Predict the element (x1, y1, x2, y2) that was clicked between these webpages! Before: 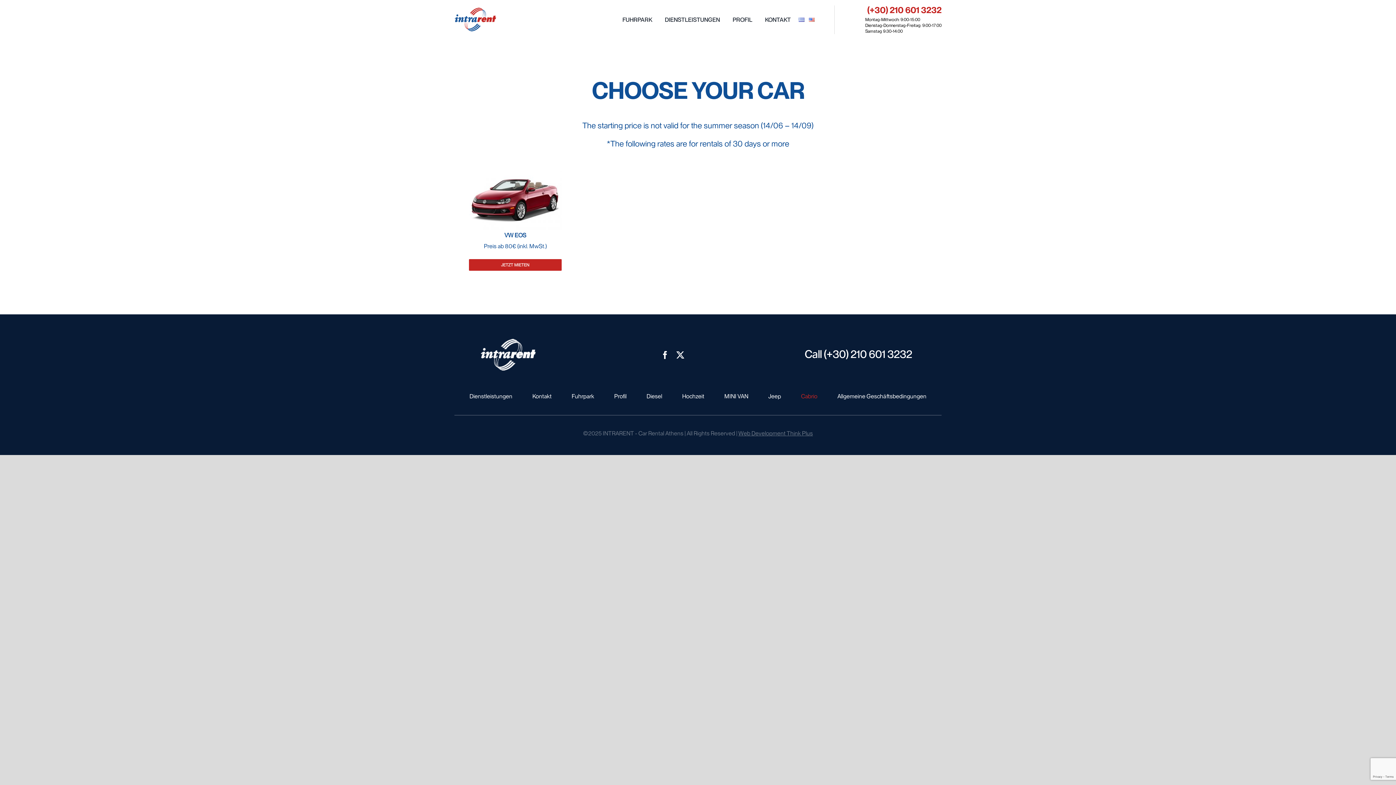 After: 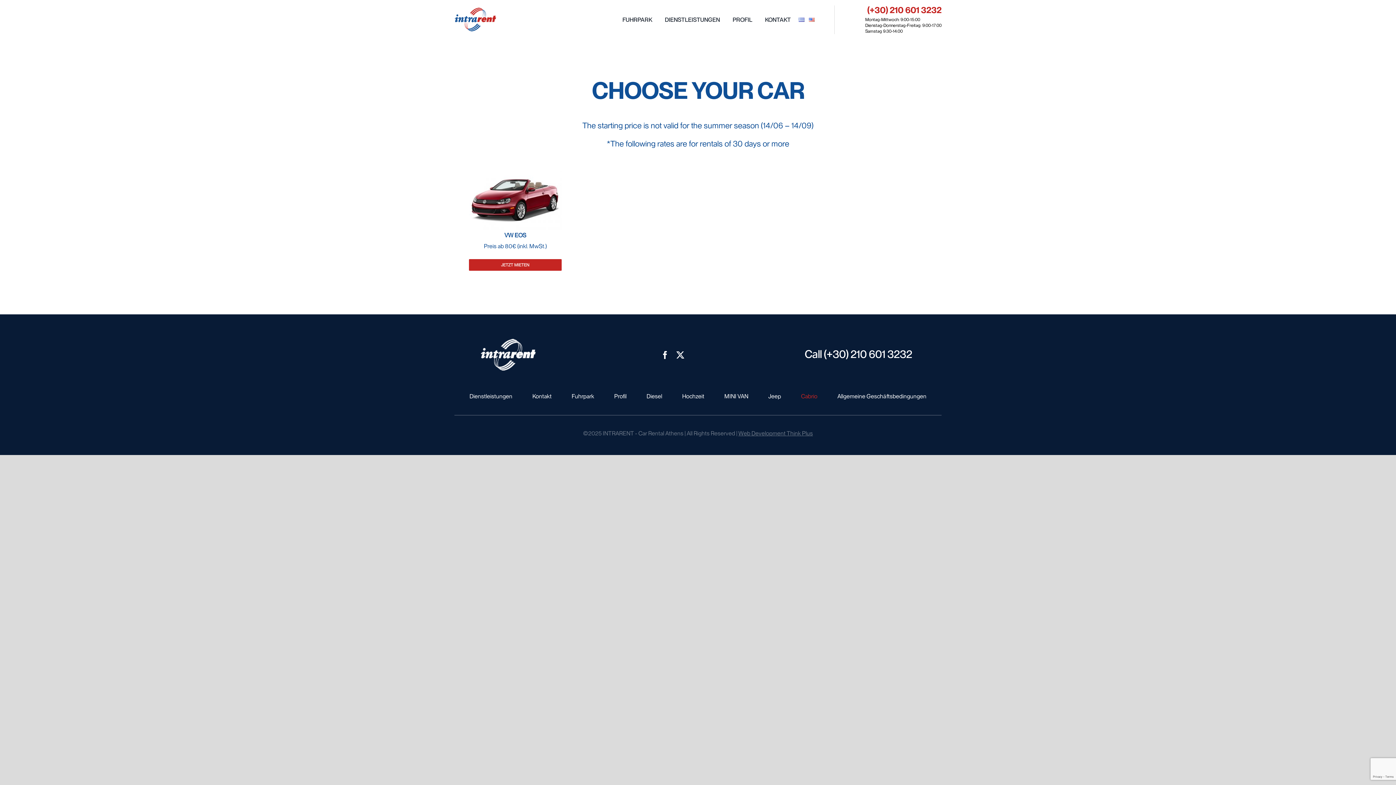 Action: label: (+30) 210 601 3232 bbox: (824, 347, 912, 360)